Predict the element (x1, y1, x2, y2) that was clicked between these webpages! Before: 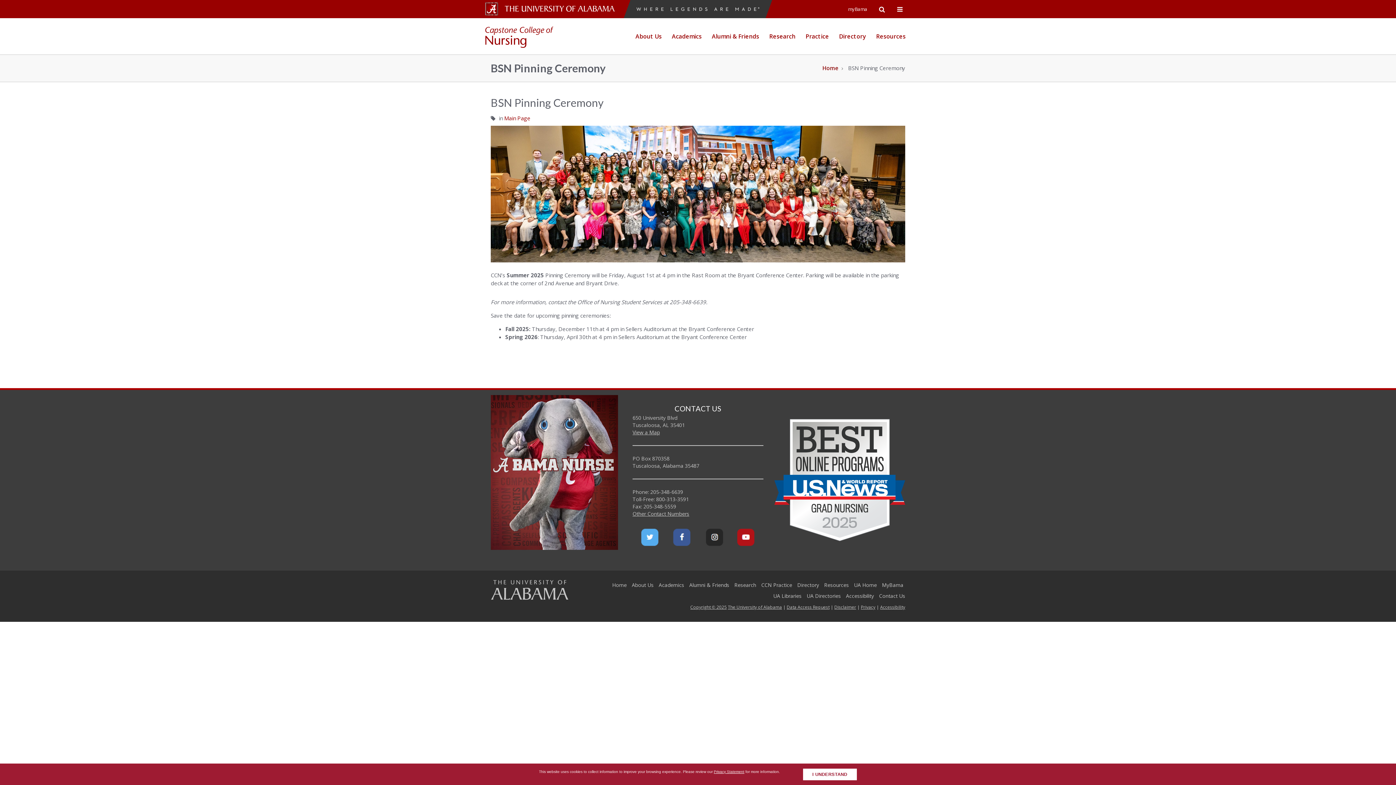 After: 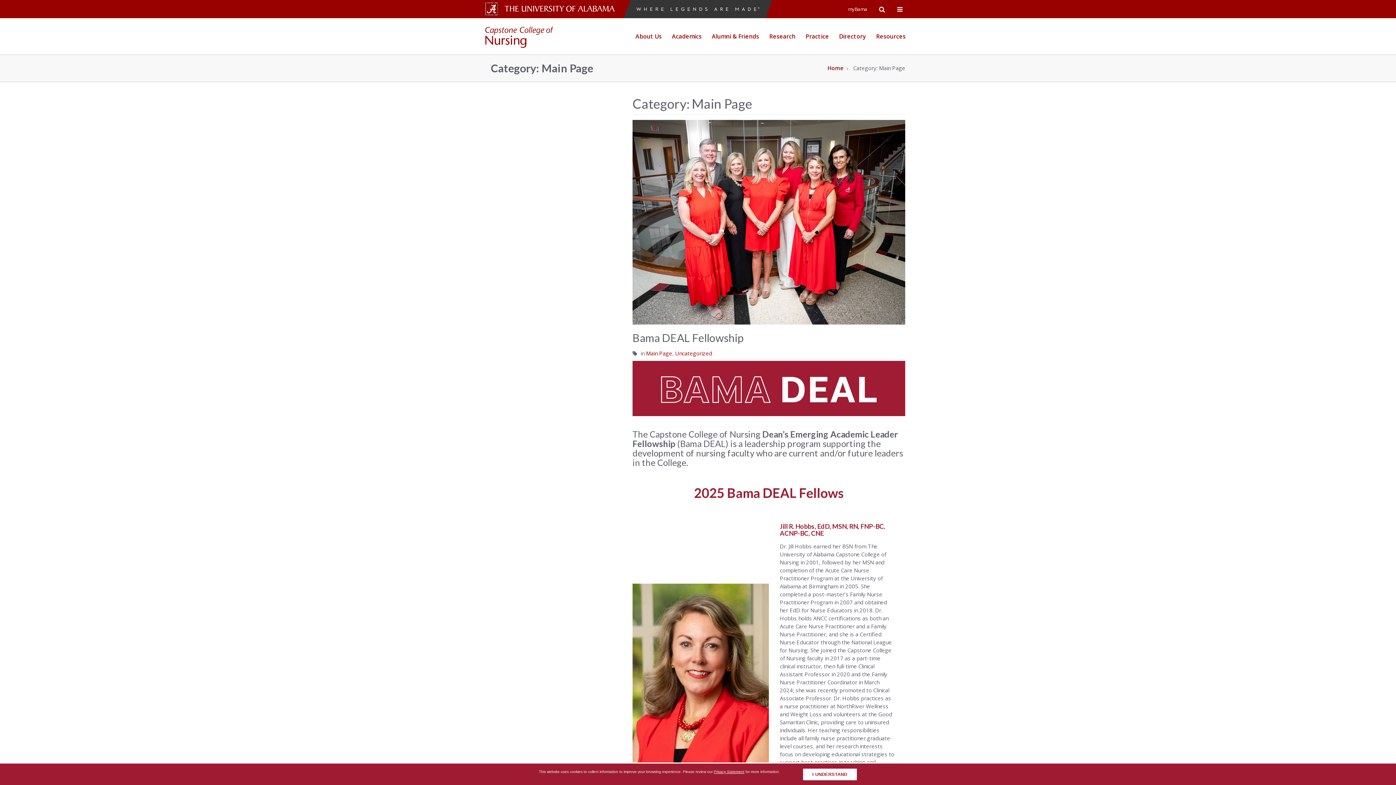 Action: bbox: (504, 114, 530, 121) label: Main Page